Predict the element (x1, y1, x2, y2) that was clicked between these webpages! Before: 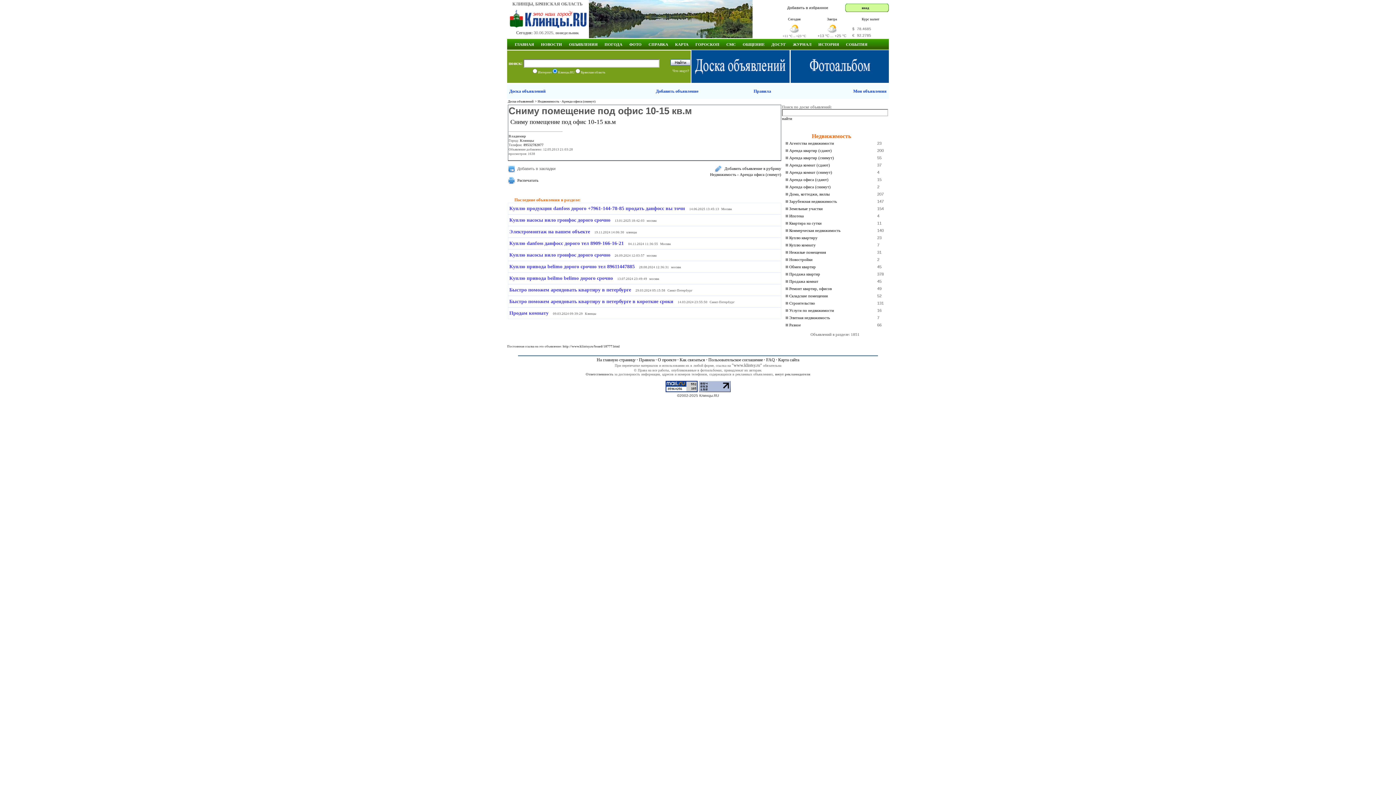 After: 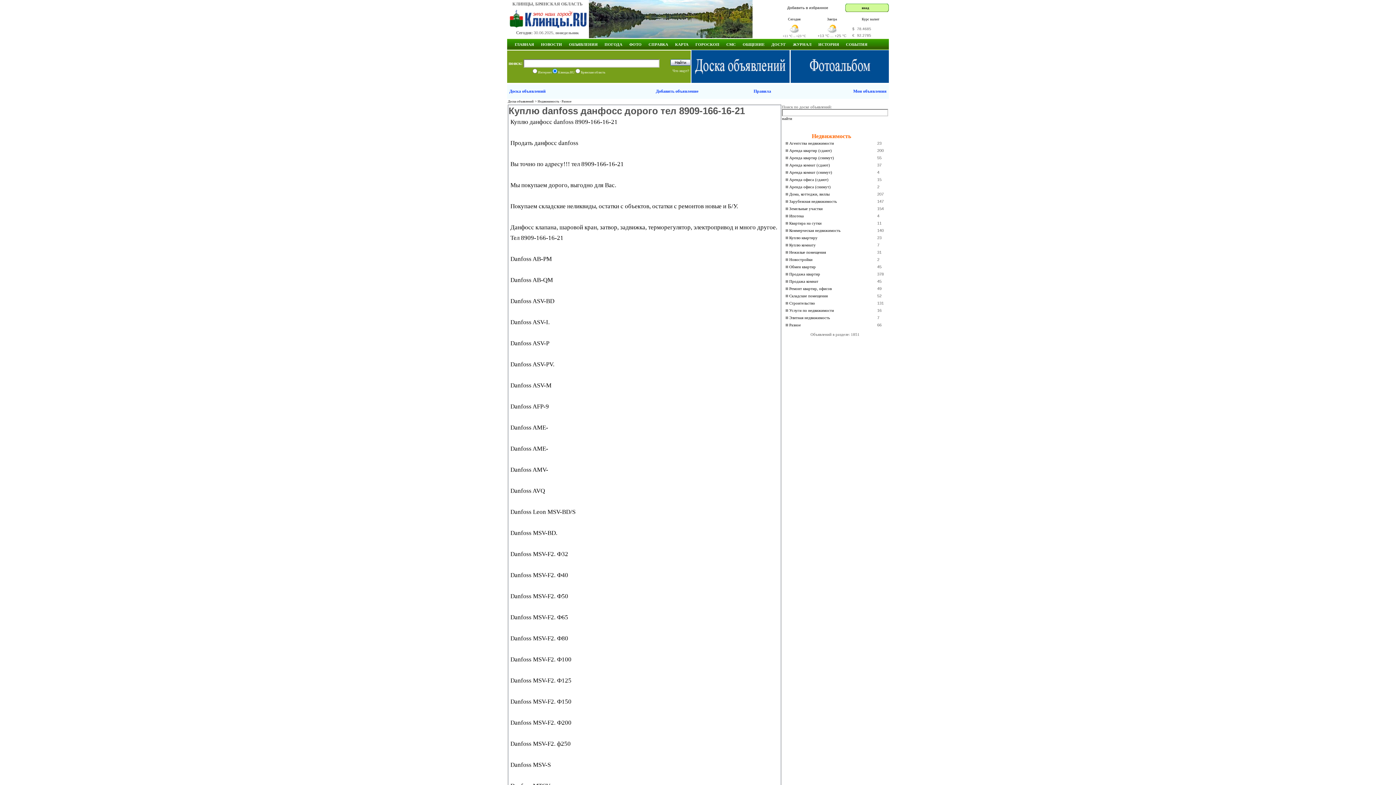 Action: bbox: (509, 240, 624, 246) label: Куплю danfoss данфосс дорого тел 8909-166-16-21